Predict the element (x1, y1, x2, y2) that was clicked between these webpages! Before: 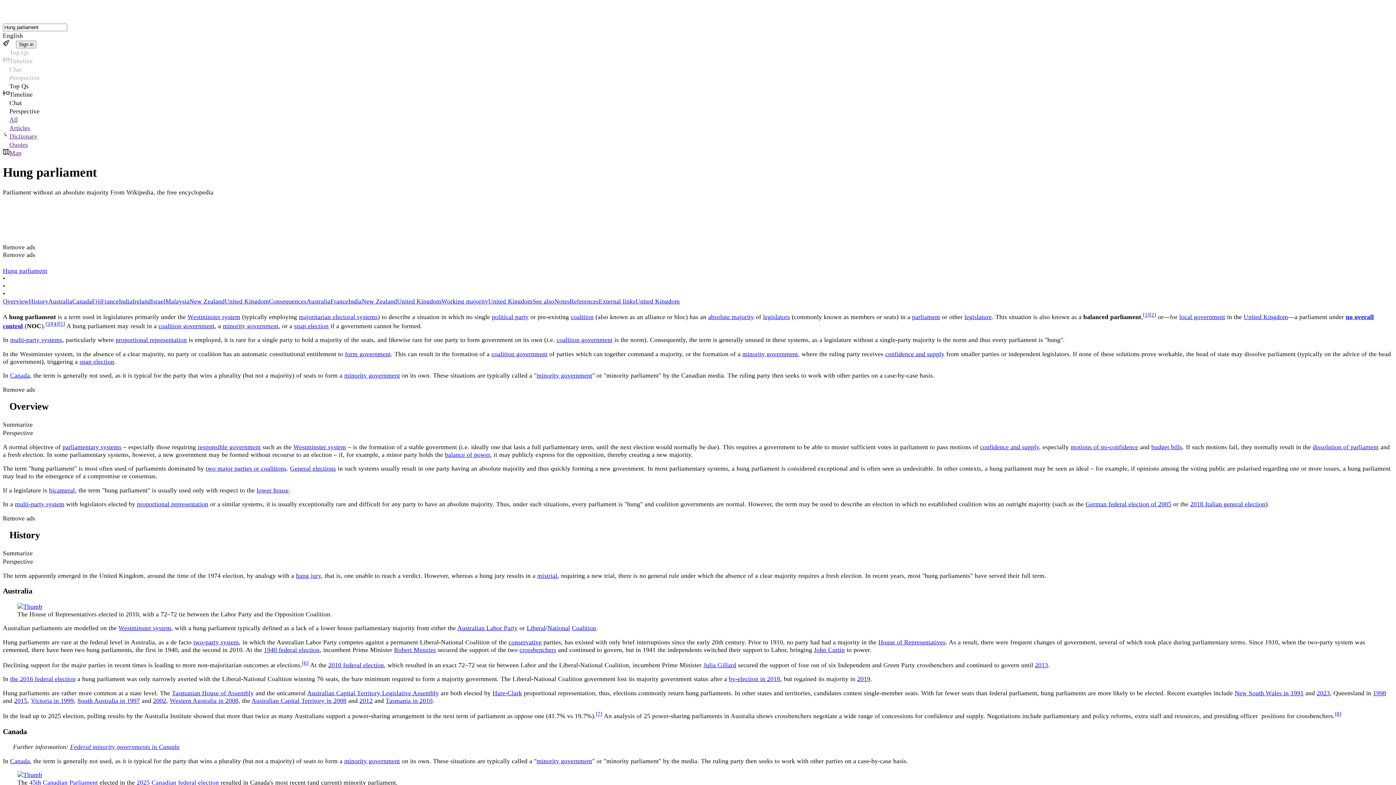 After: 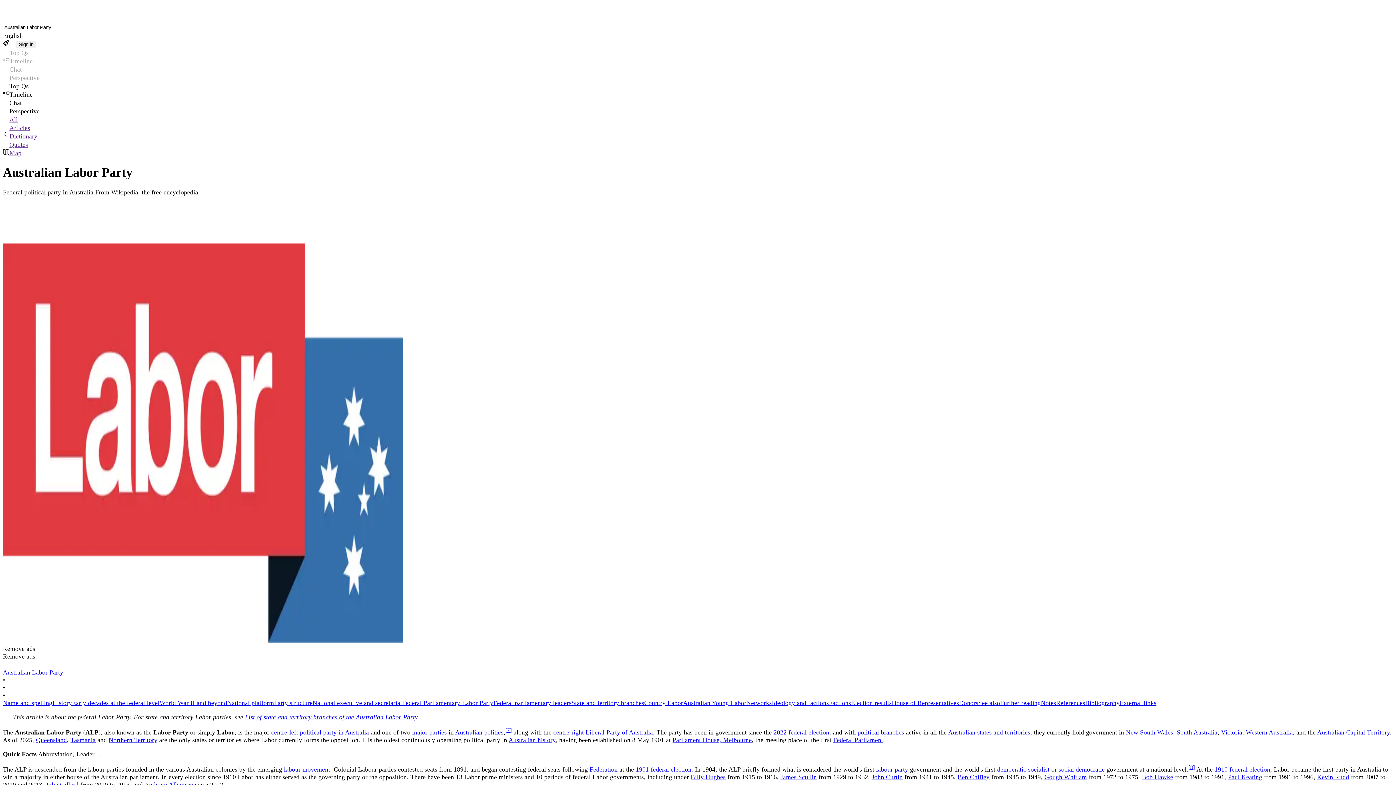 Action: label: Australian Labor Party bbox: (457, 624, 517, 632)